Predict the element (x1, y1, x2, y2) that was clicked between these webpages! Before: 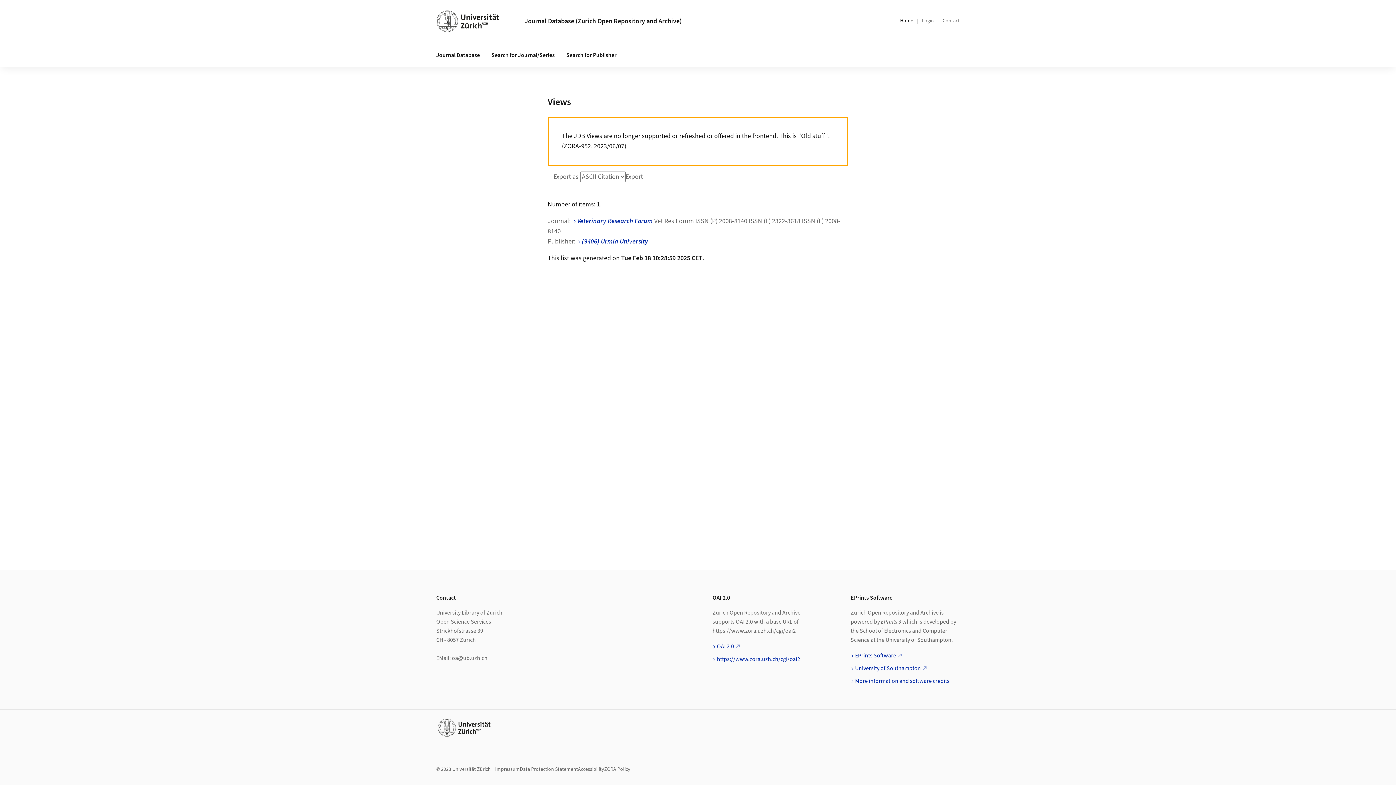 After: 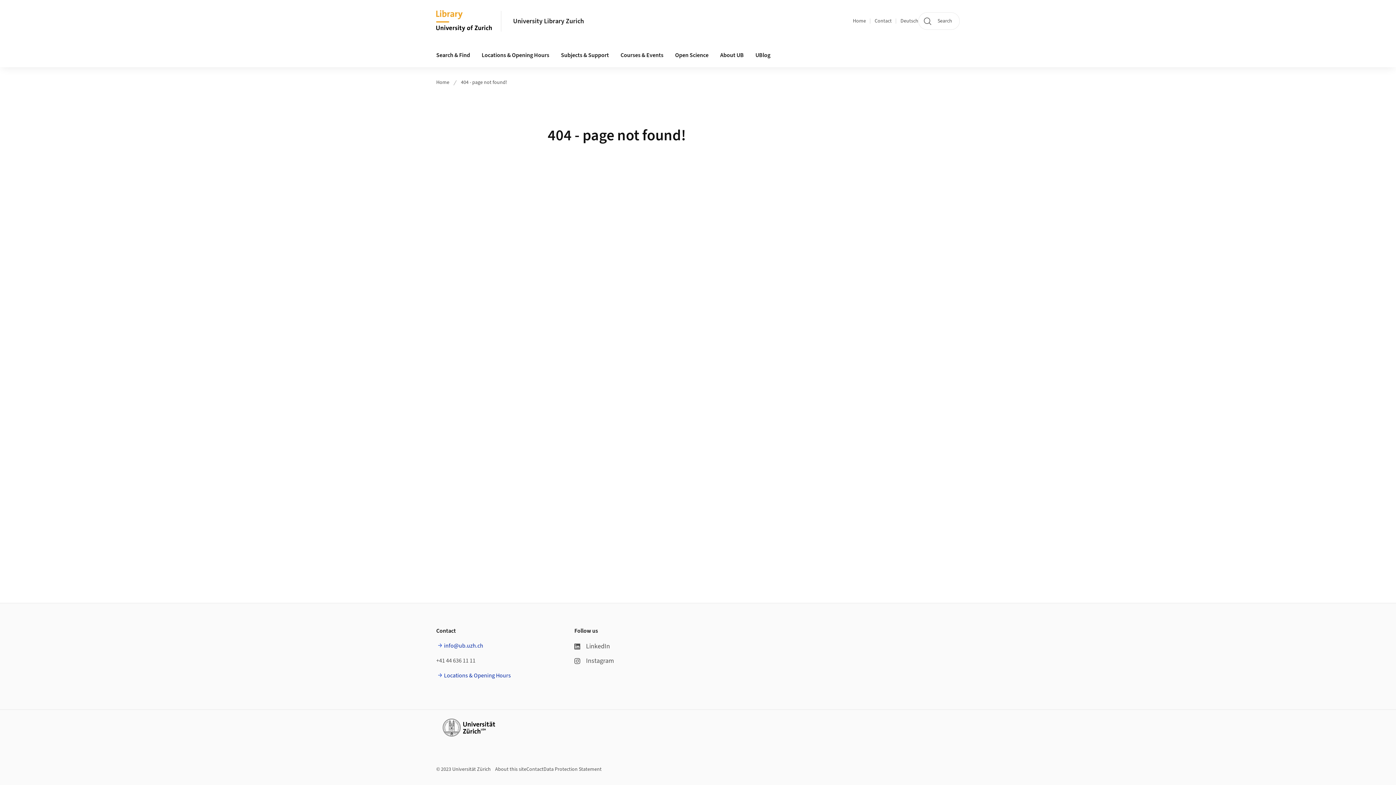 Action: label: ZORA Policy bbox: (604, 766, 630, 773)